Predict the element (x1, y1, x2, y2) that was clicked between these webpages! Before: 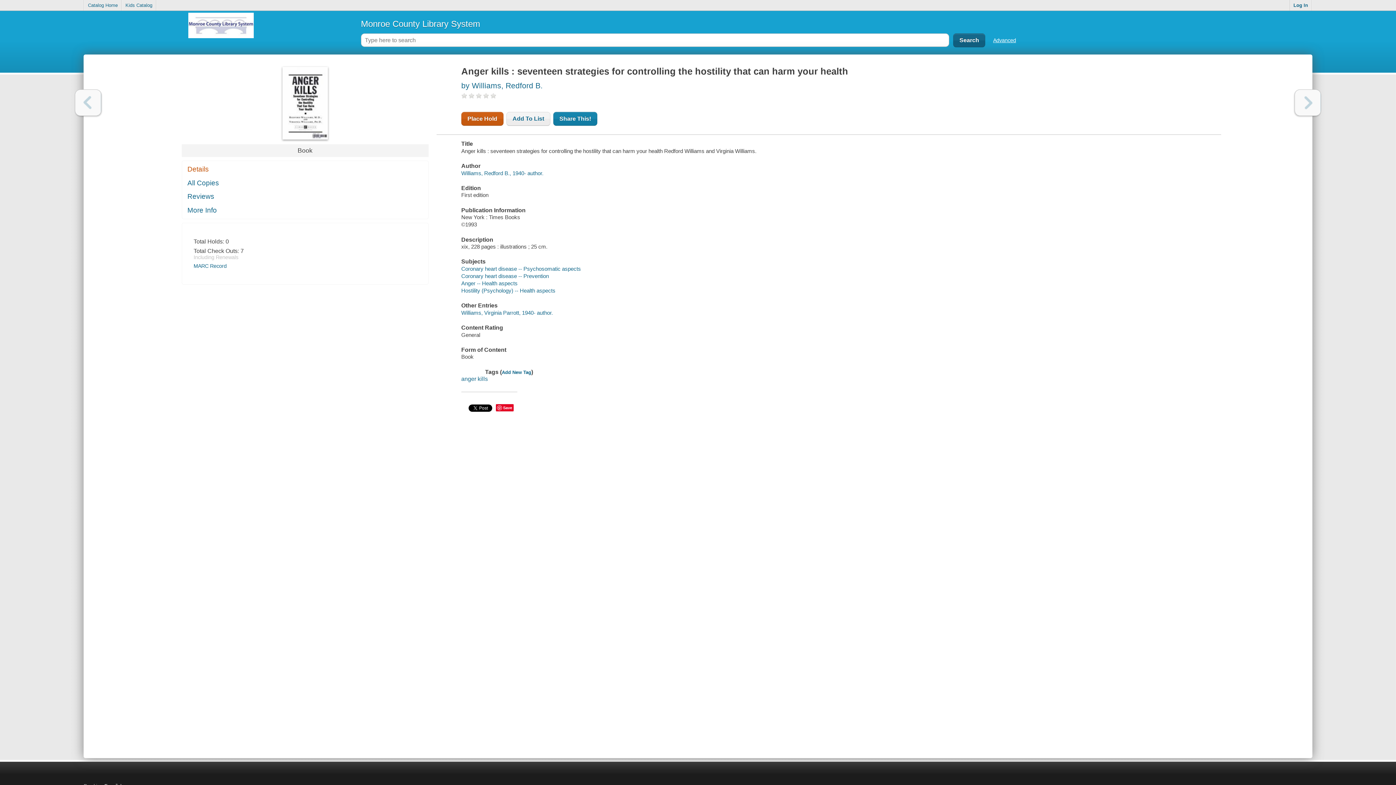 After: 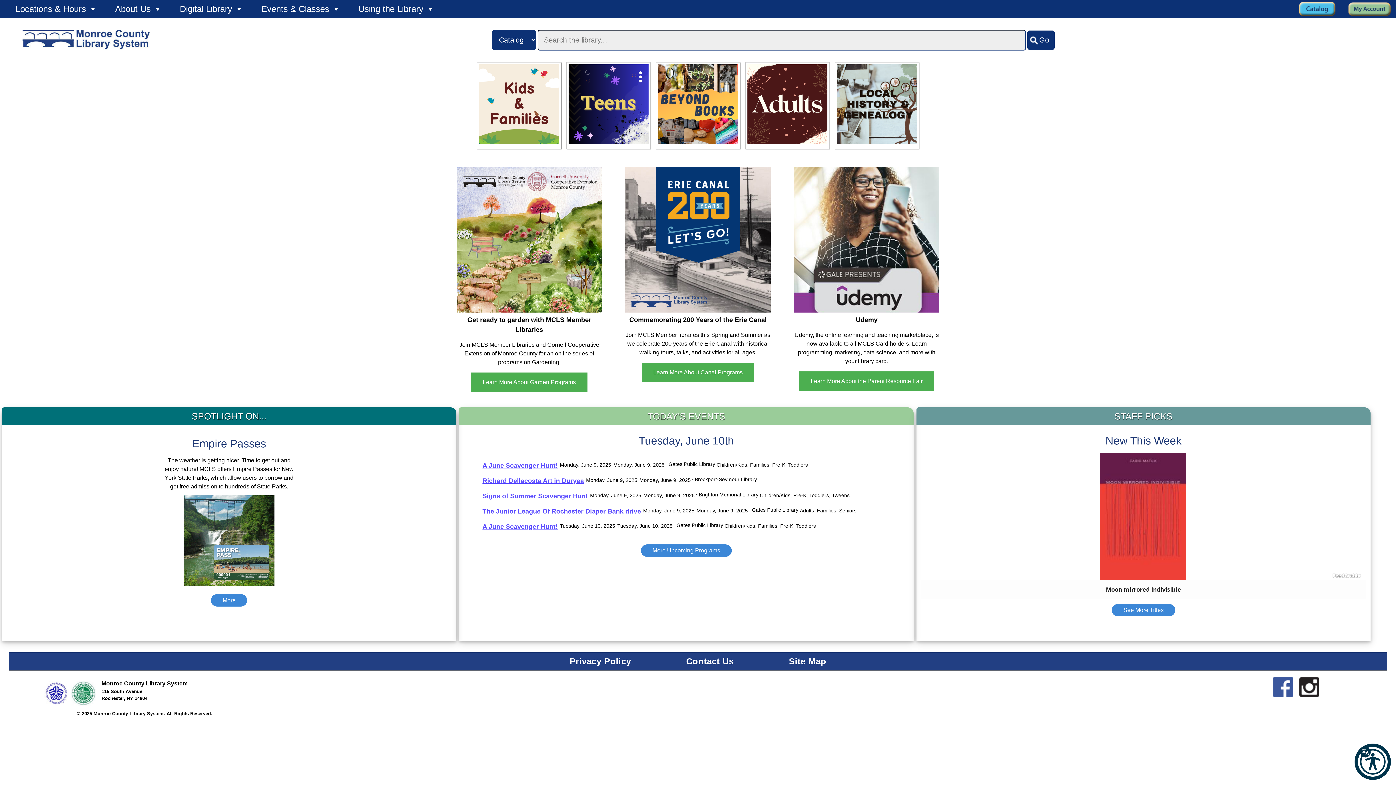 Action: bbox: (360, 18, 480, 28) label: Monroe County Library System